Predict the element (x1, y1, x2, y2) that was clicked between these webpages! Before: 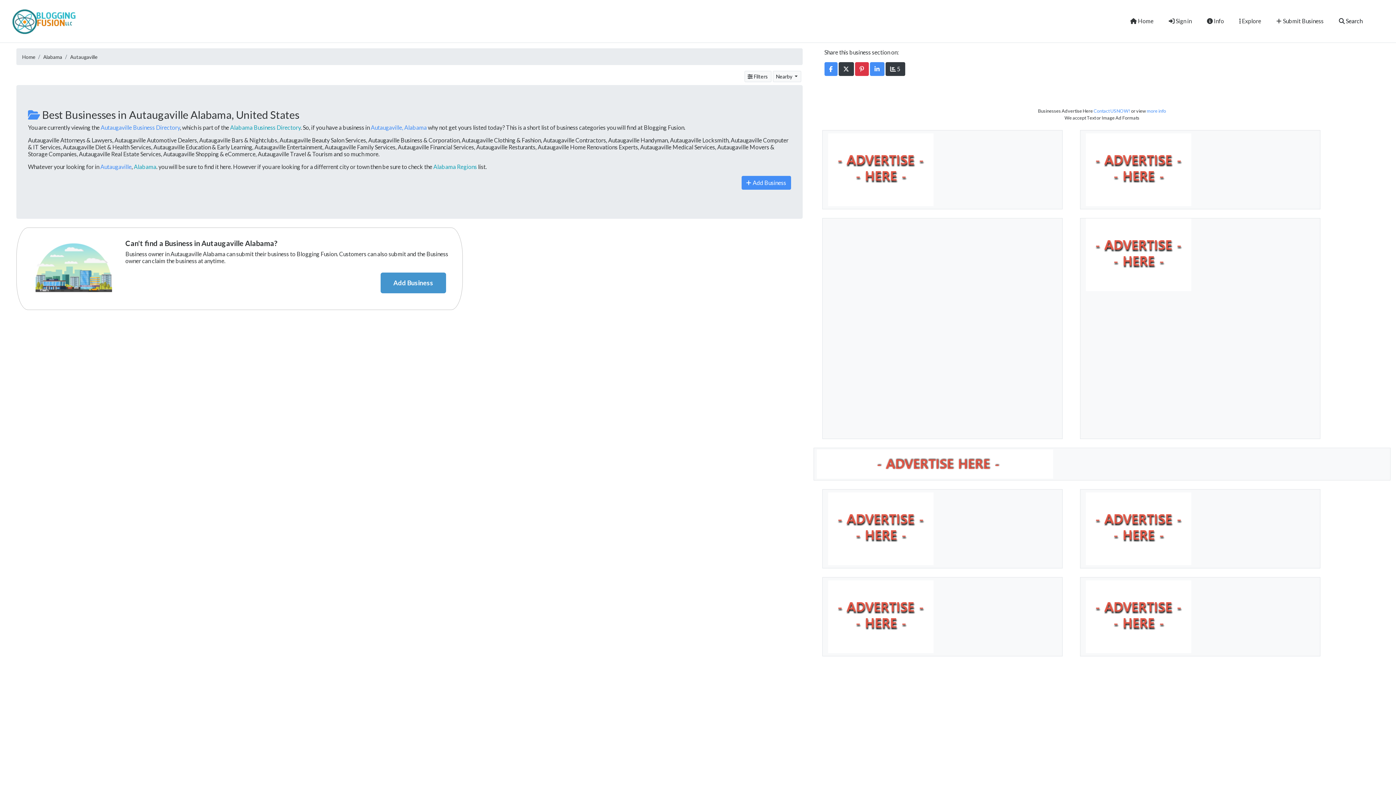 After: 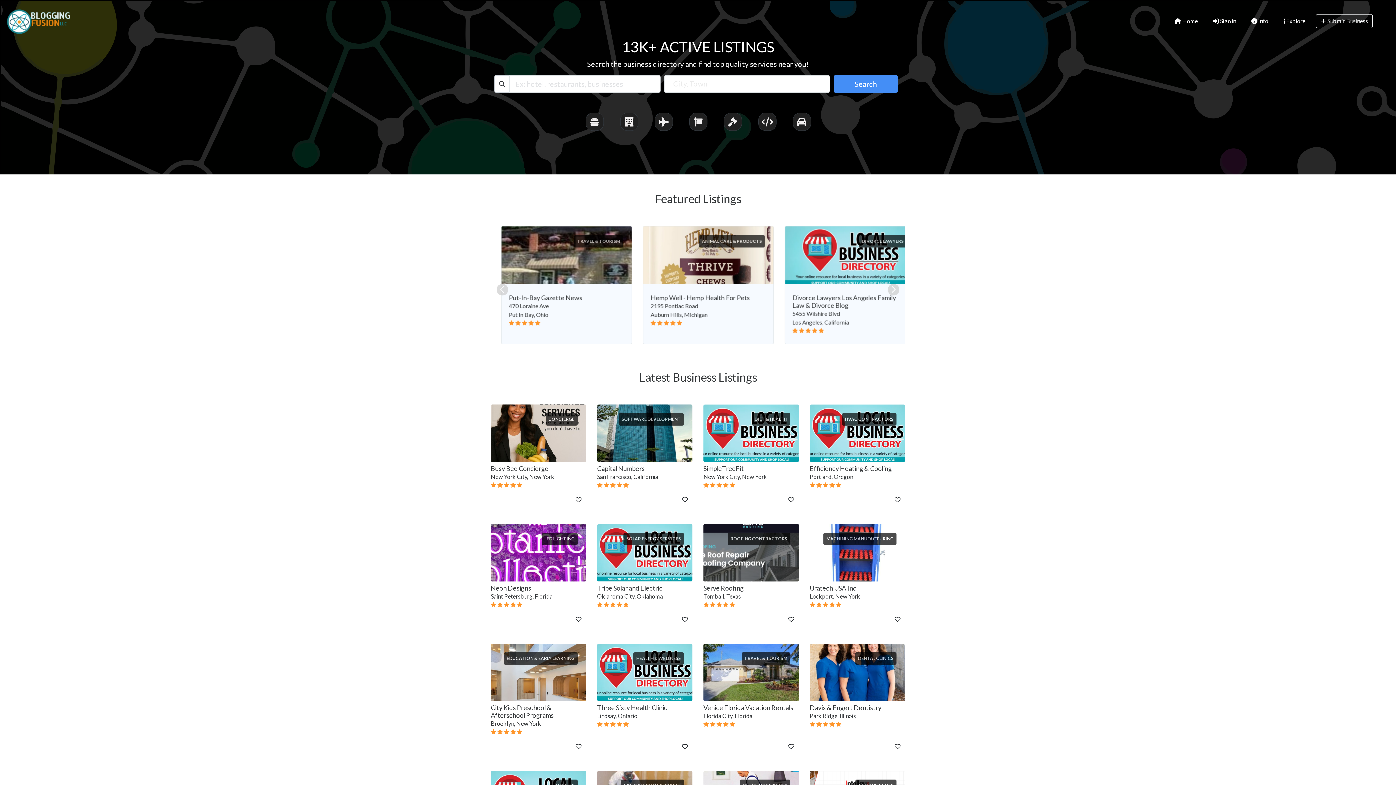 Action: bbox: (1125, 14, 1158, 28) label:  Home